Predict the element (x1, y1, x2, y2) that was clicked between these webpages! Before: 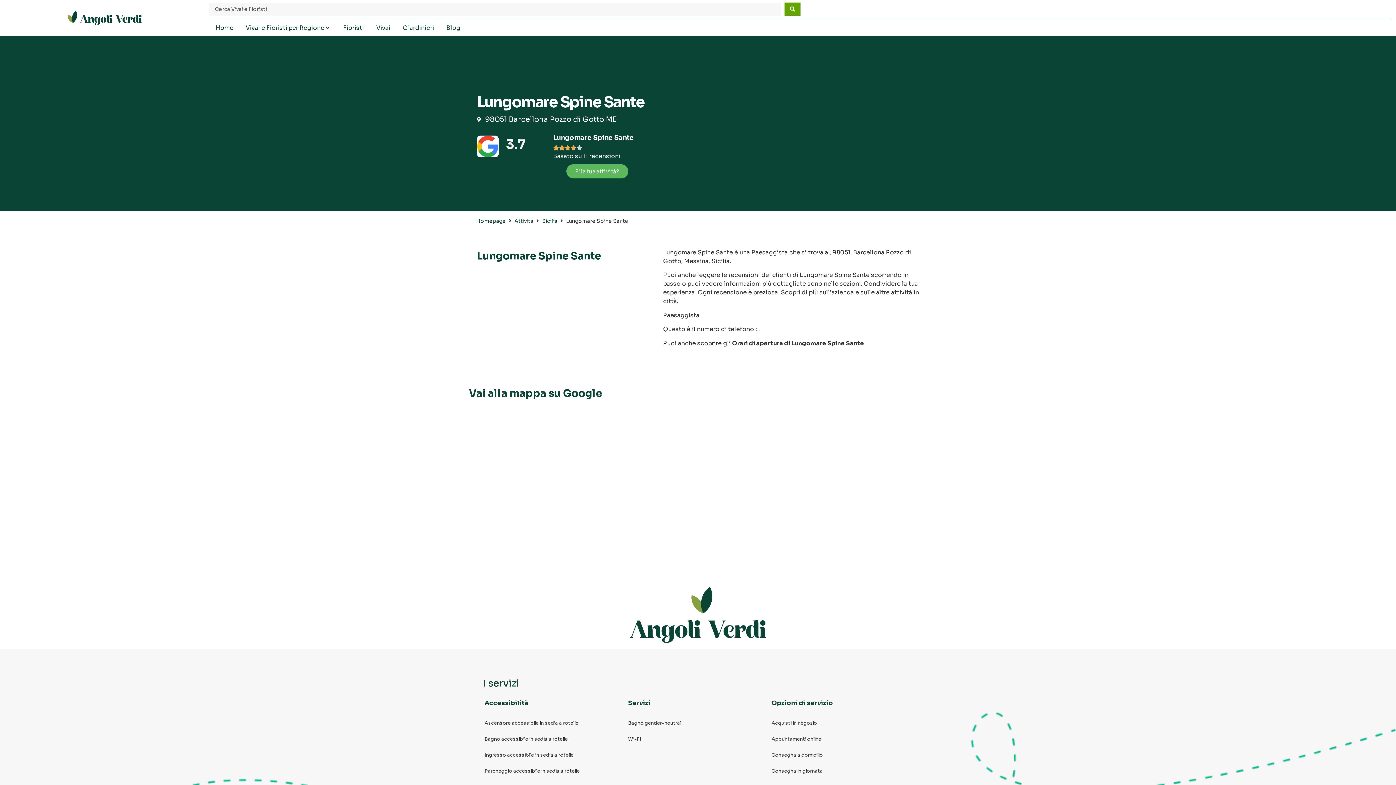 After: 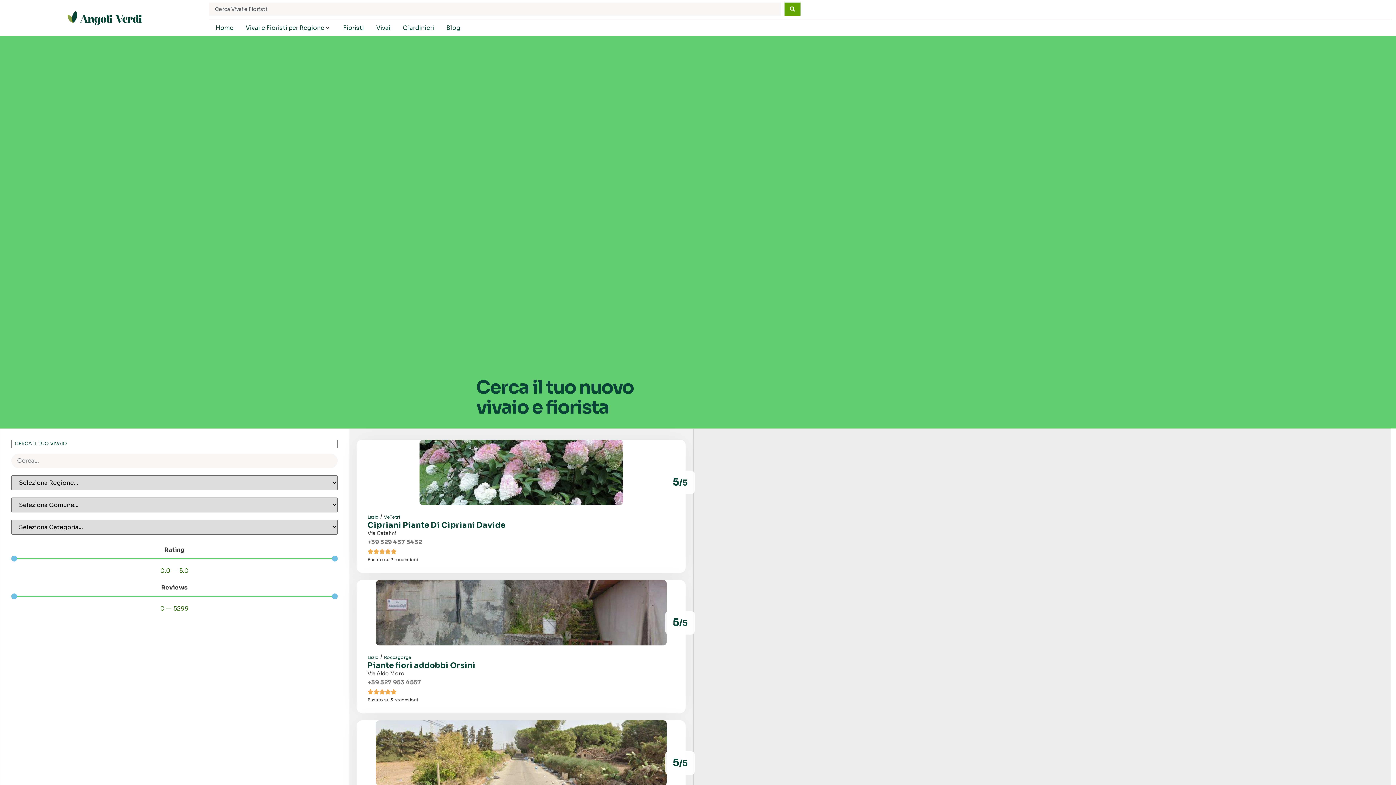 Action: label: Attivita bbox: (514, 216, 533, 225)